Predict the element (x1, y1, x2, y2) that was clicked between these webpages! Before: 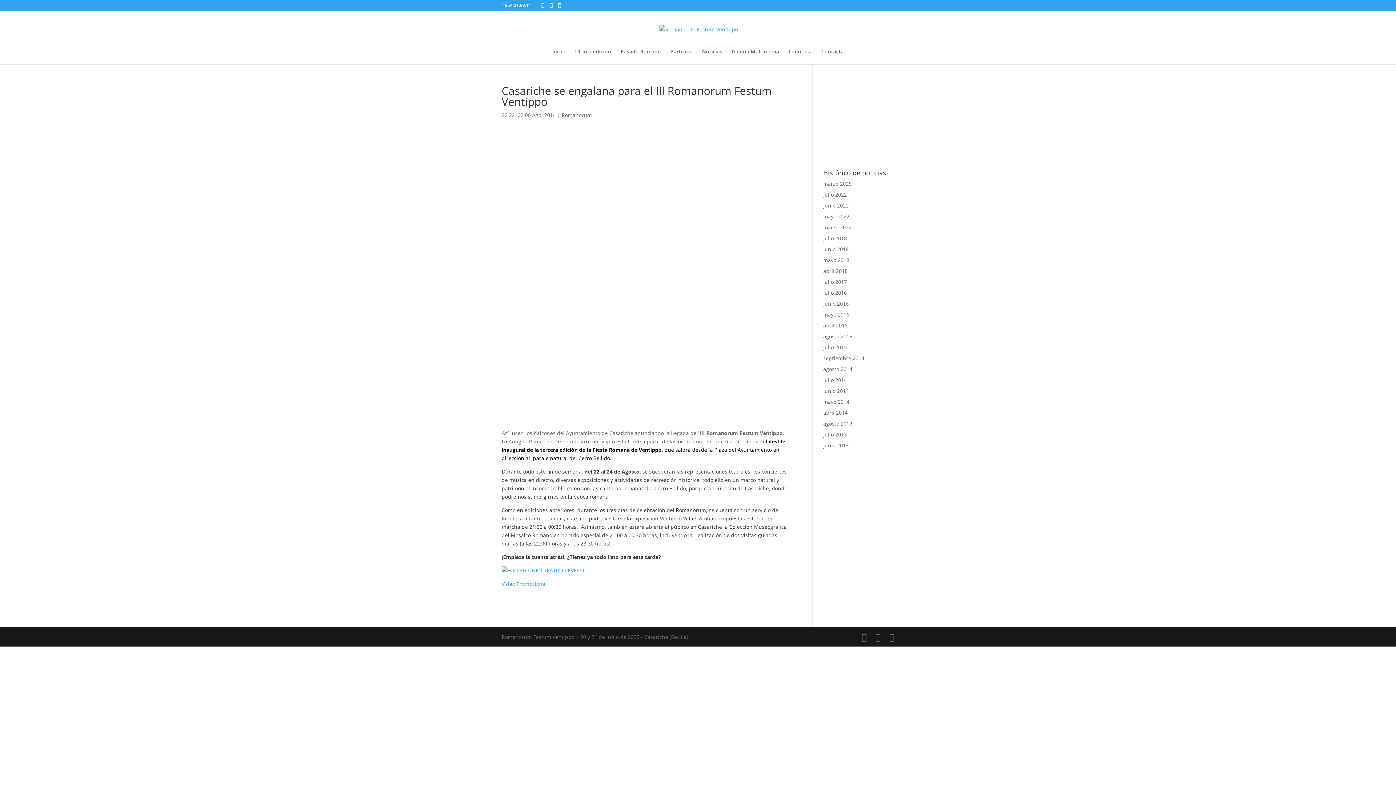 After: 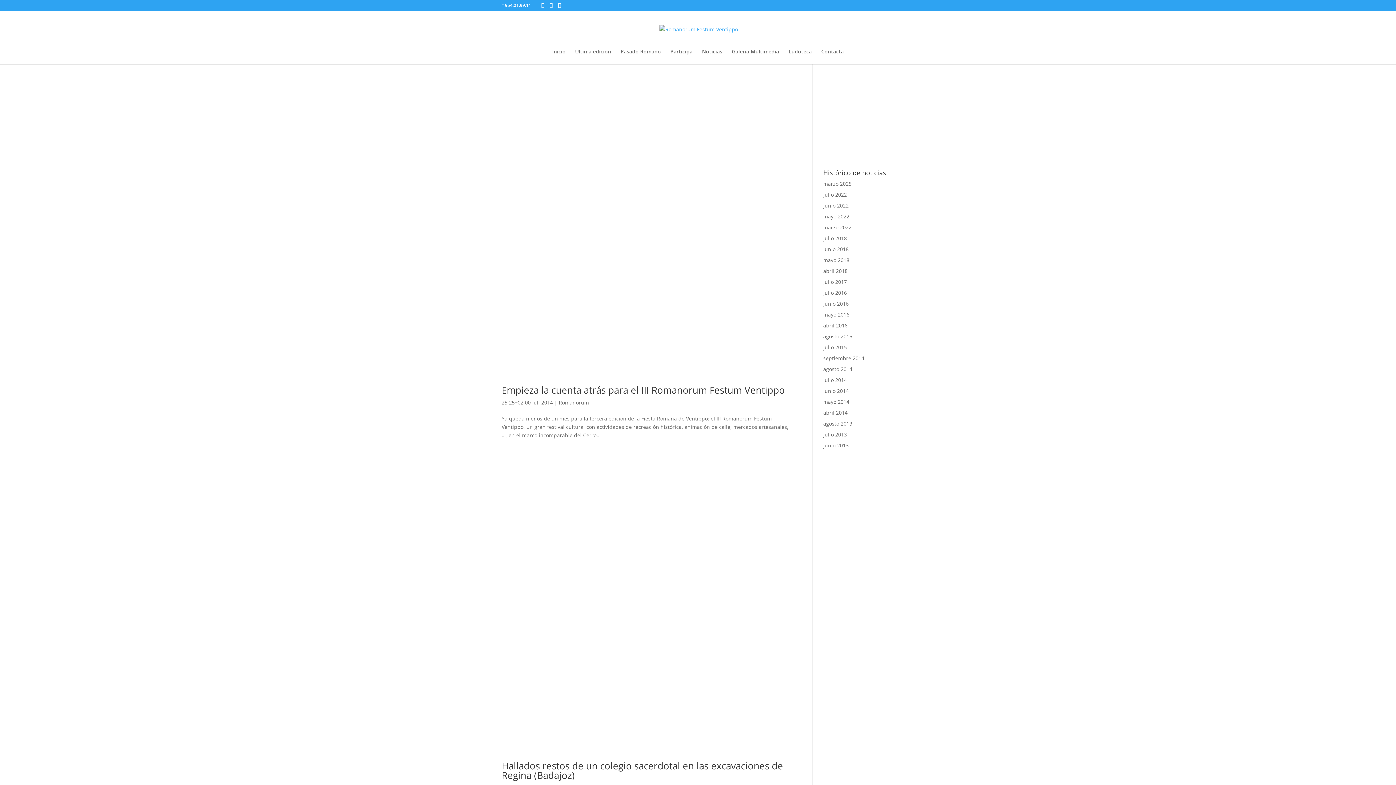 Action: bbox: (823, 376, 847, 383) label: julio 2014